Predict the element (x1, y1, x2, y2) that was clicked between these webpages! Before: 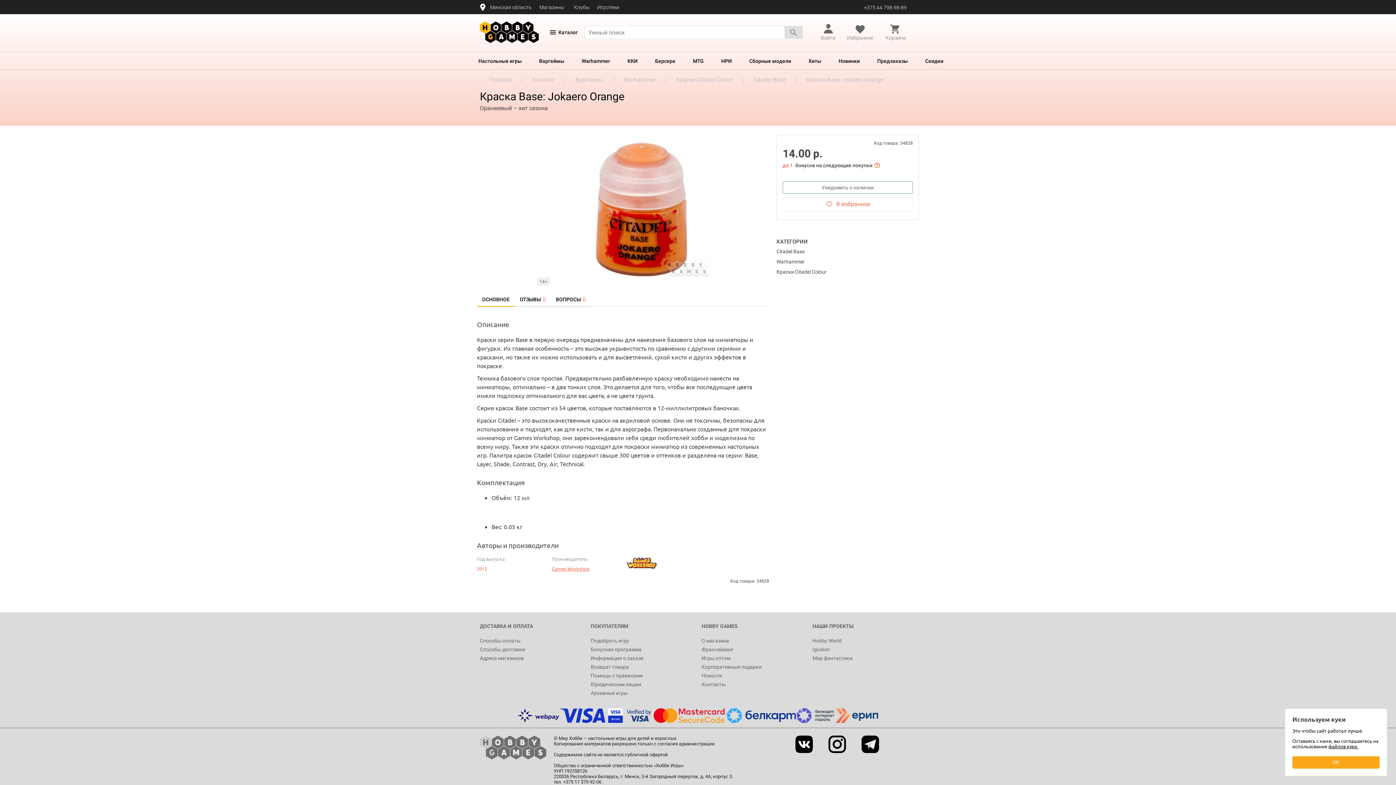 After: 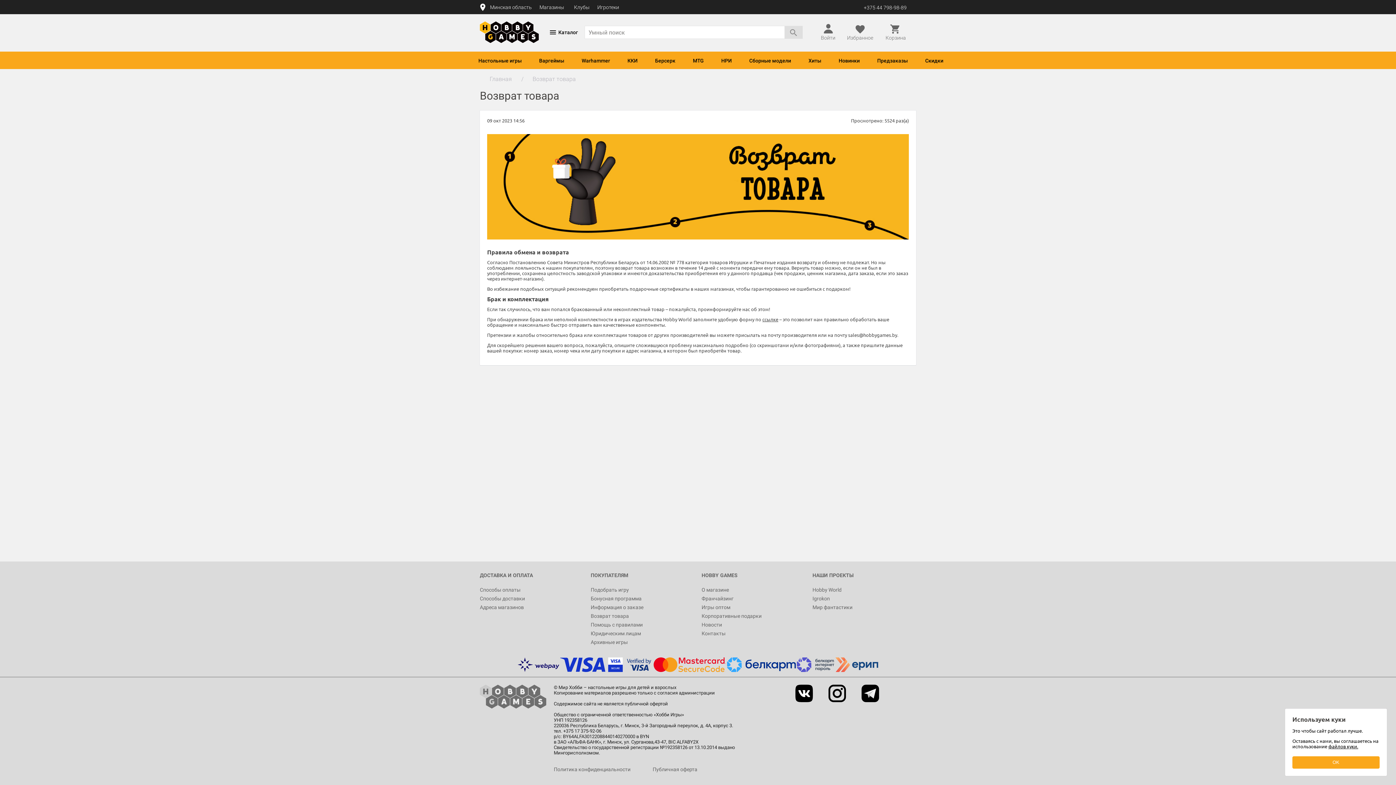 Action: bbox: (590, 664, 629, 670) label: Возврат товара